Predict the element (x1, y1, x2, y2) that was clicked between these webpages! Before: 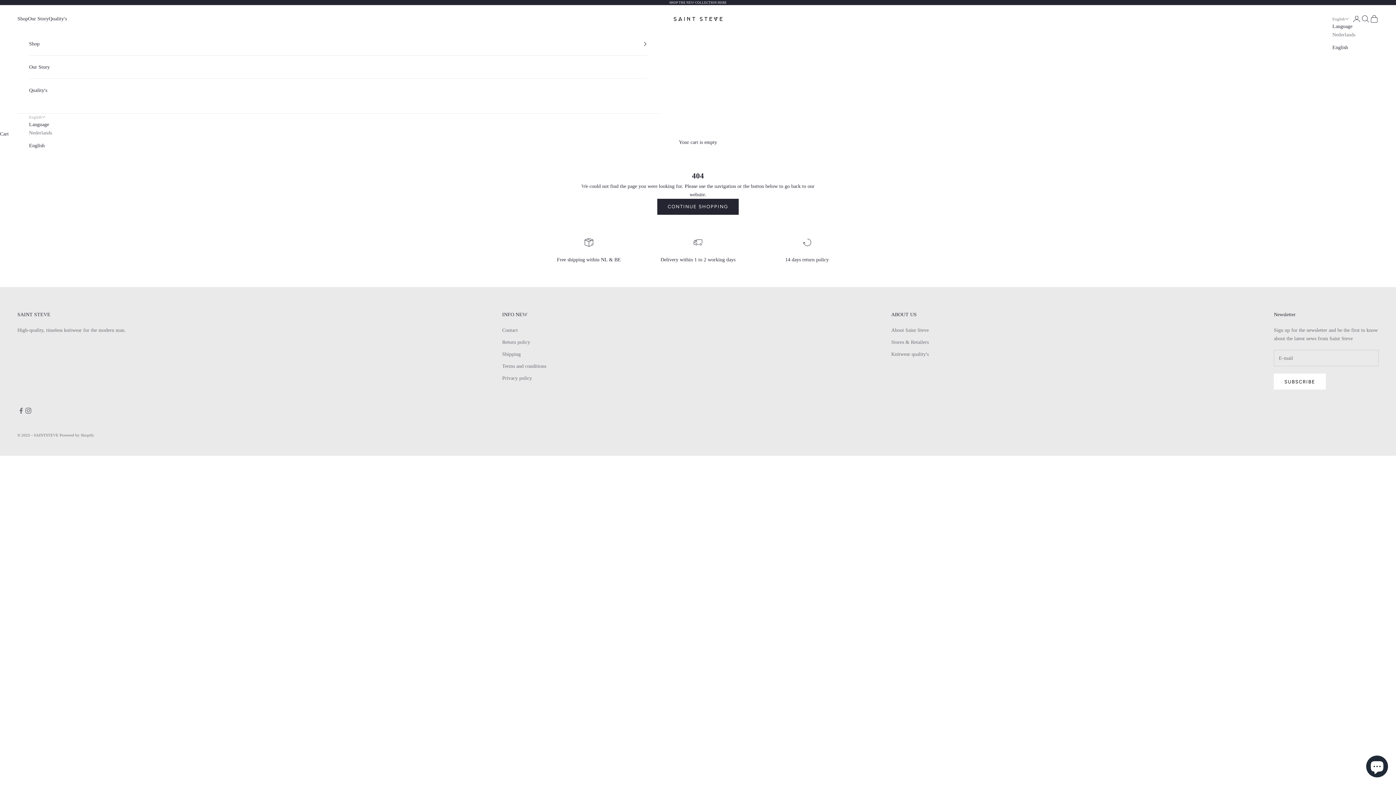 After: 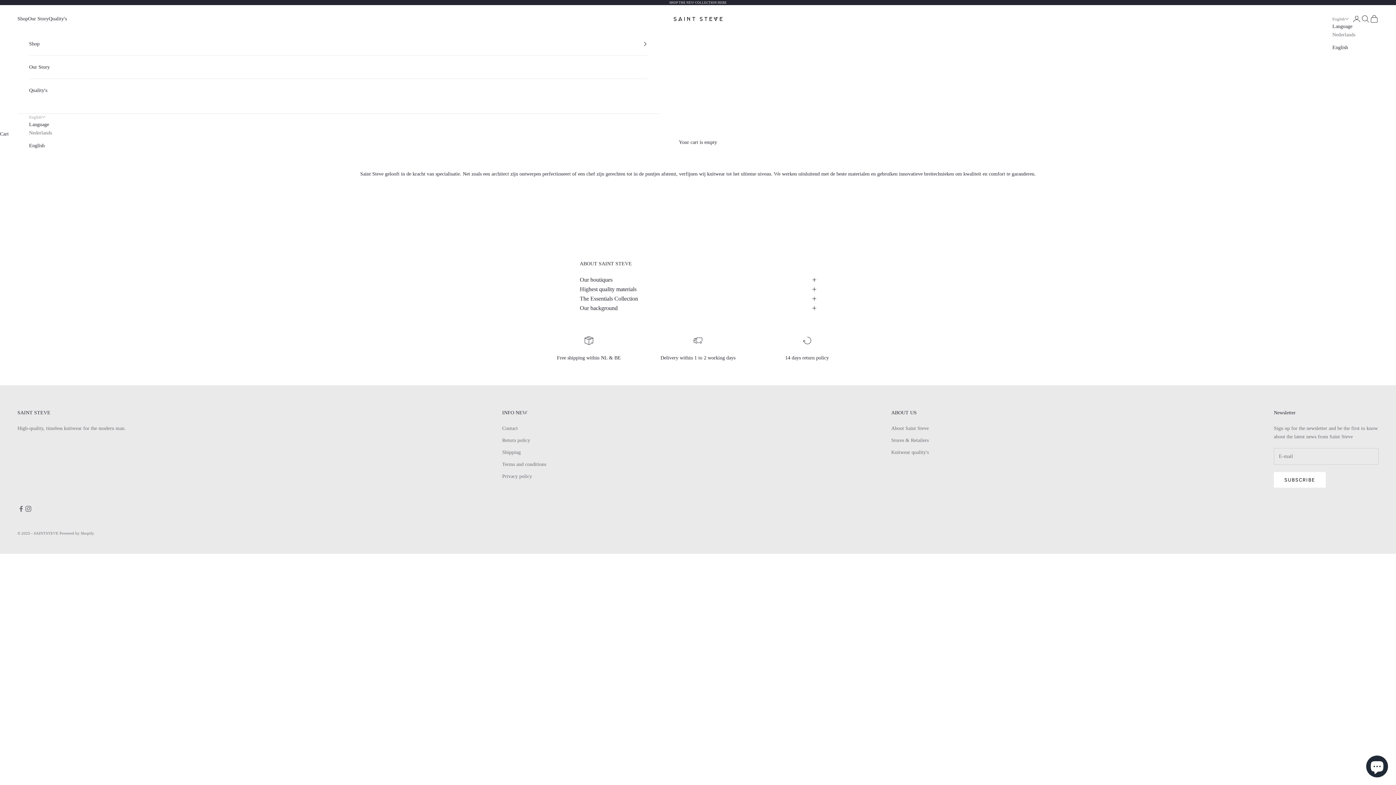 Action: label: Our Story bbox: (29, 55, 647, 78)